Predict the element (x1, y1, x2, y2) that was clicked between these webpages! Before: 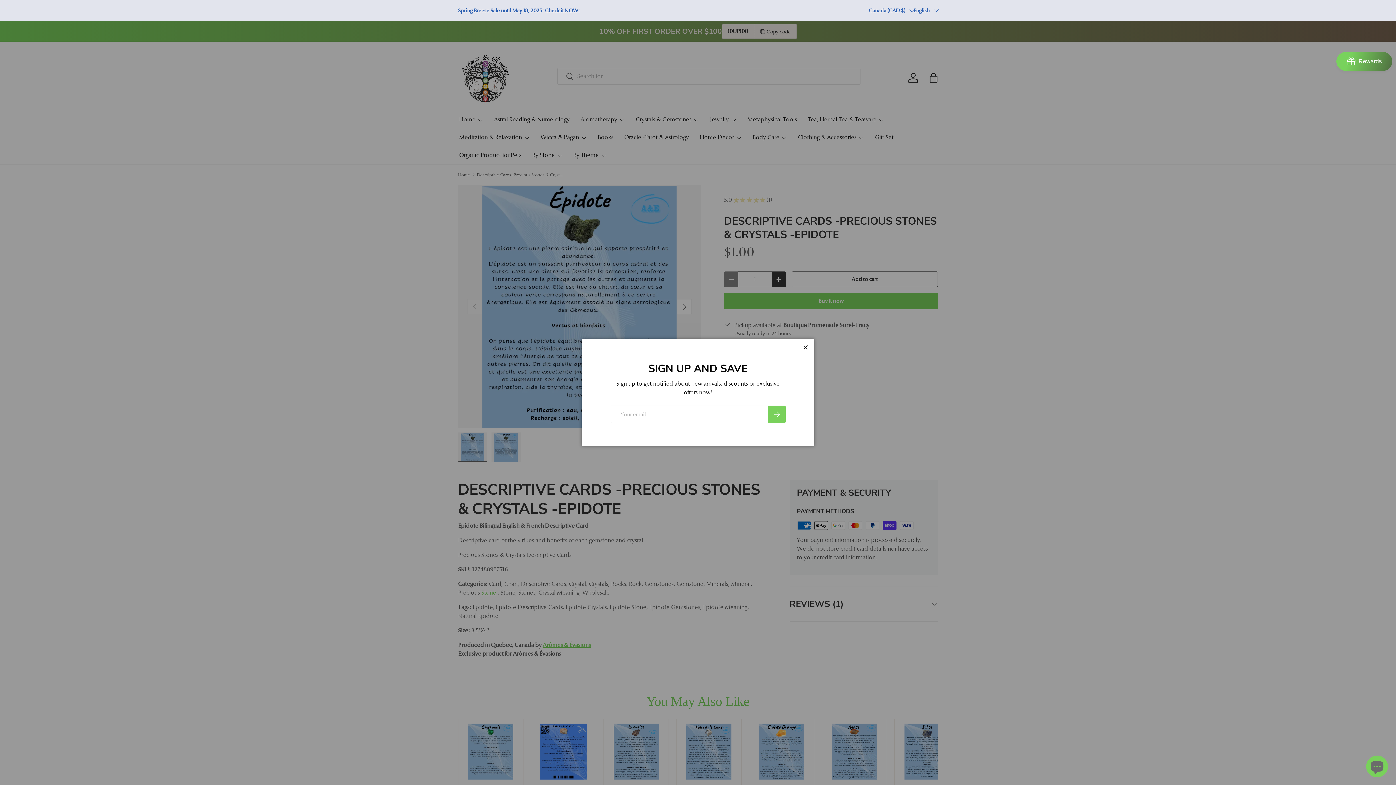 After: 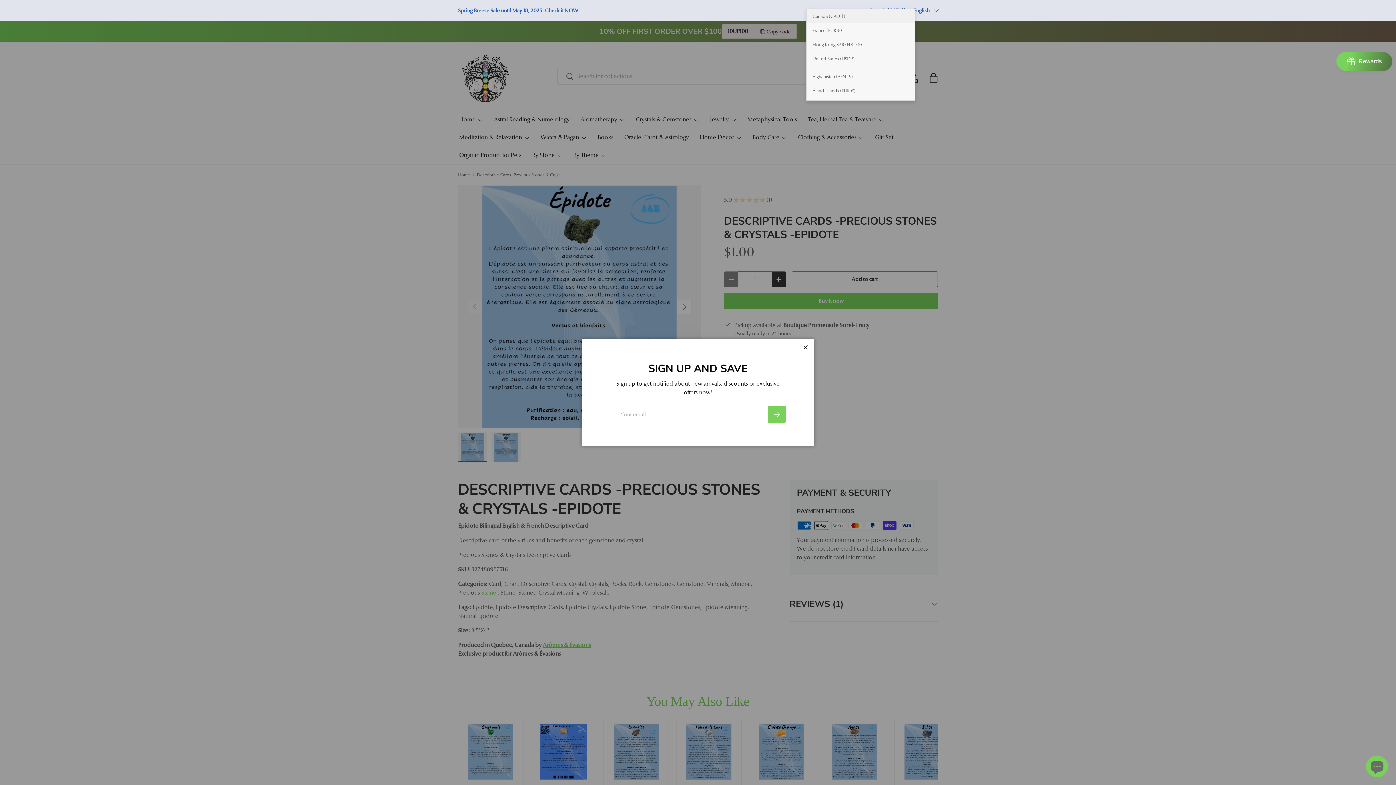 Action: bbox: (869, 6, 913, 14) label: Canada (CAD $)